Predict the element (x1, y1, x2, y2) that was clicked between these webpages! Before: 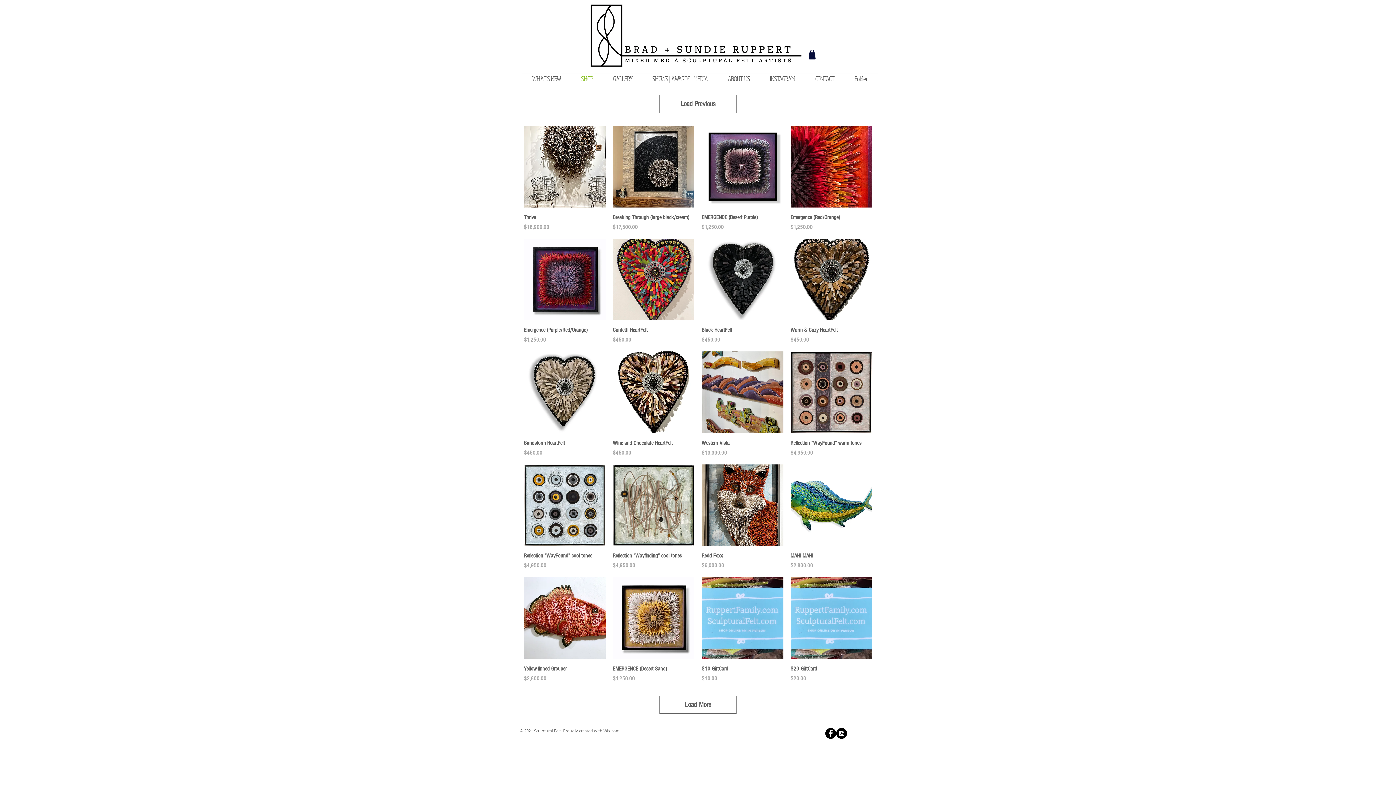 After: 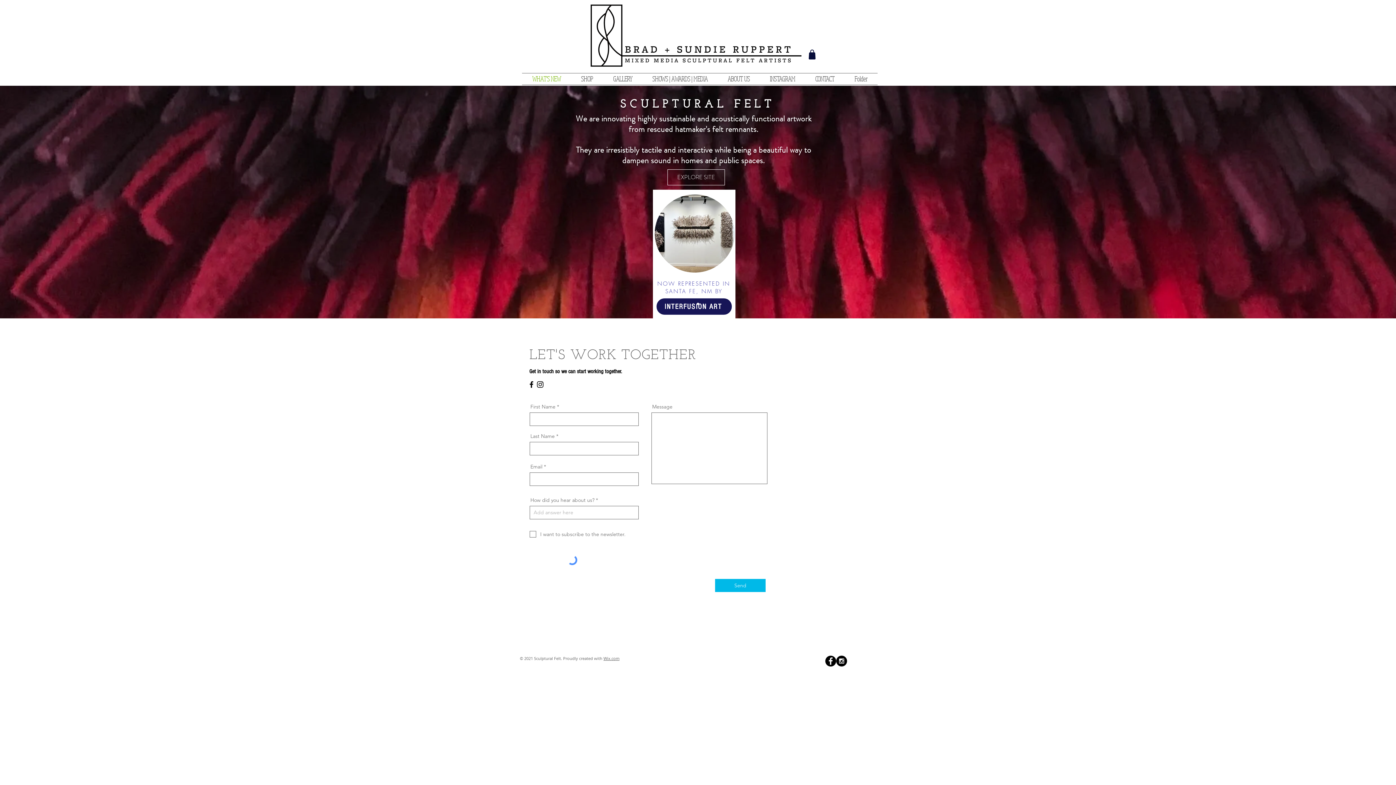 Action: label: WHAT'S NEW bbox: (522, 73, 571, 84)